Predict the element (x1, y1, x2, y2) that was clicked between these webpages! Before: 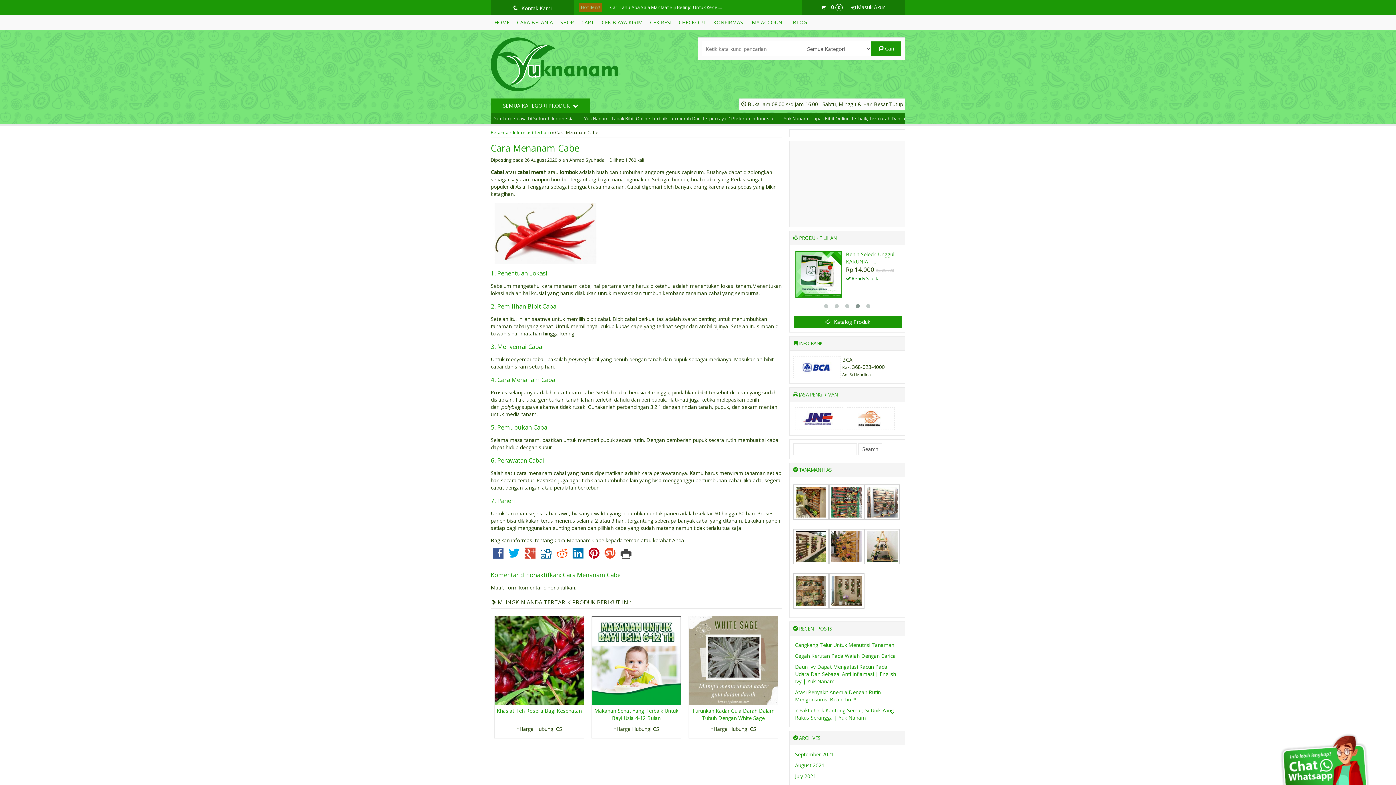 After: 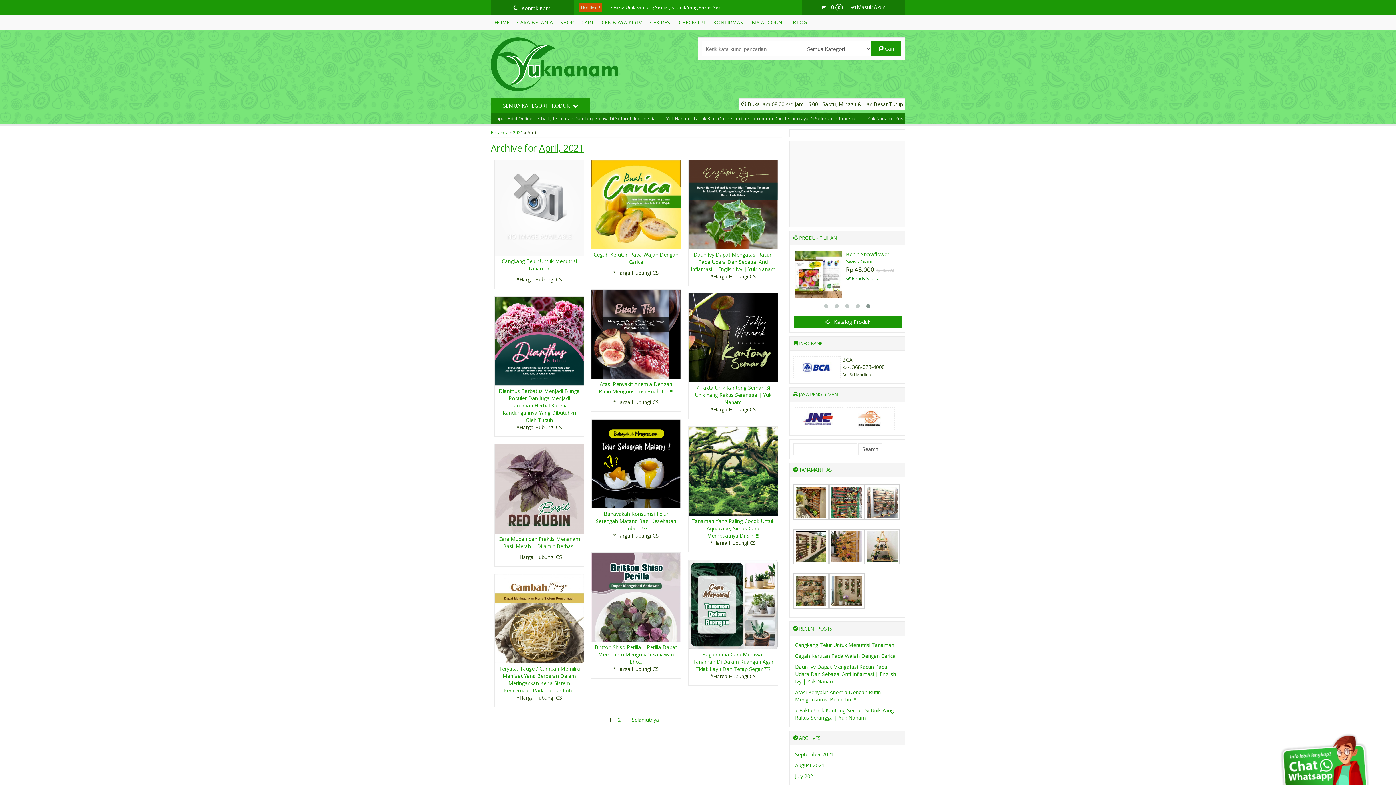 Action: bbox: (795, 751, 834, 758) label: September 2021